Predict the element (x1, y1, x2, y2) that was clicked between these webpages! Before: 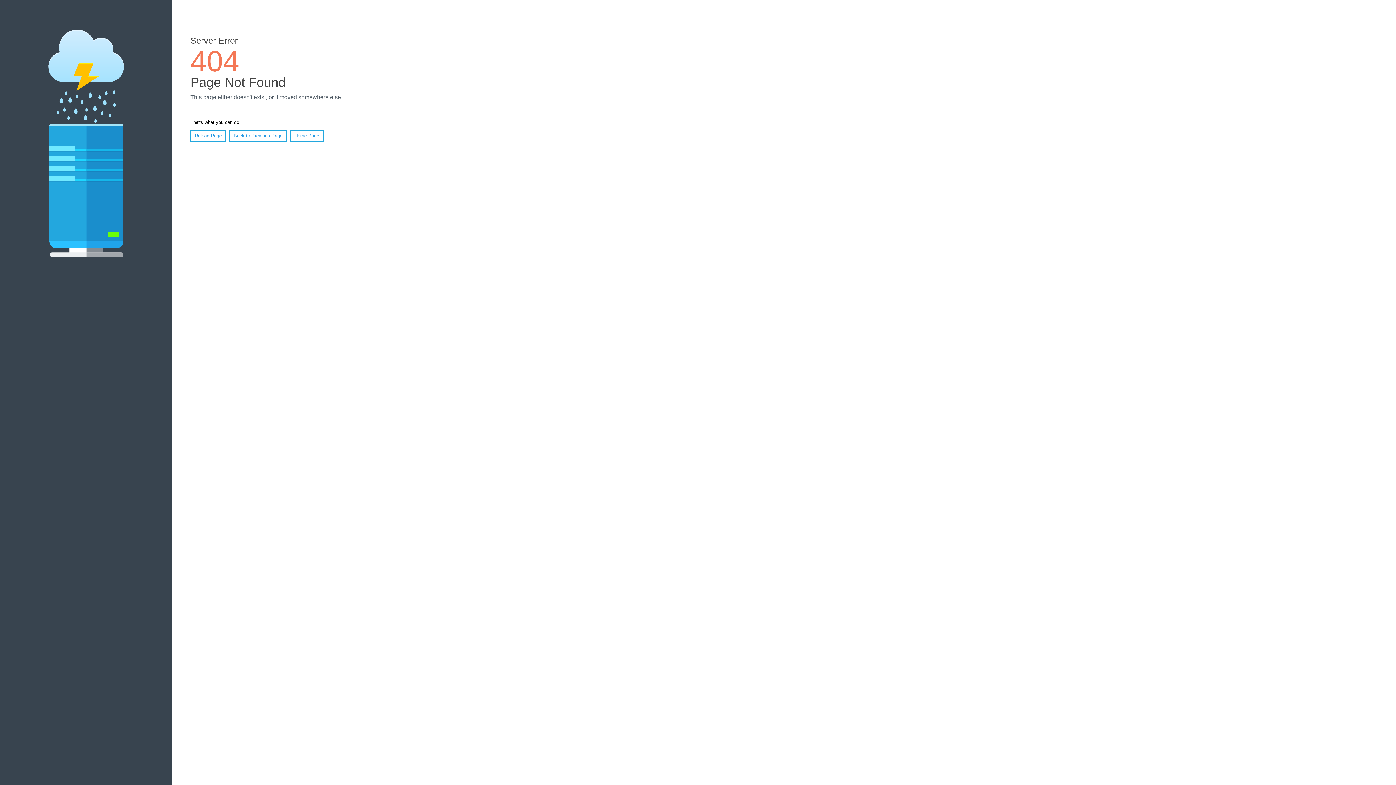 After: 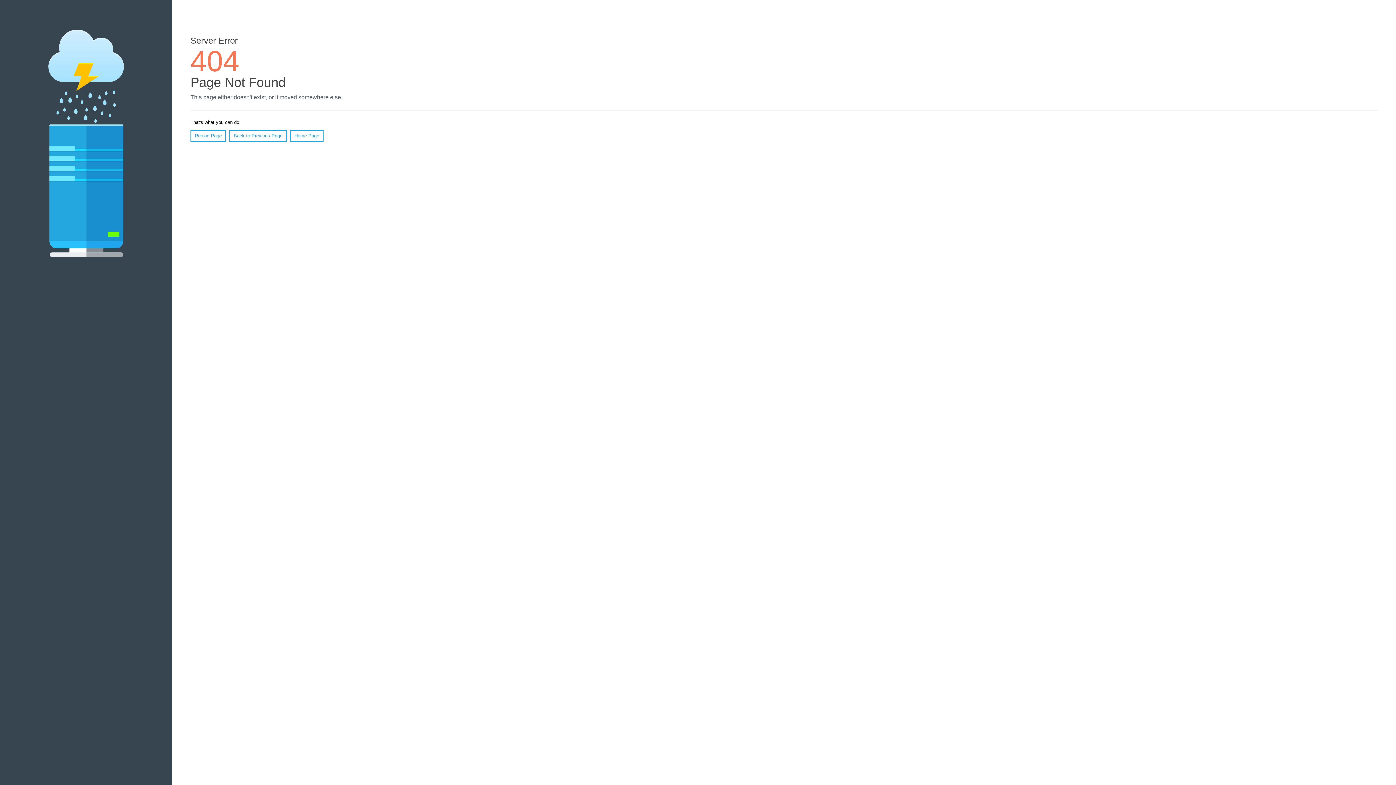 Action: label: Reload Page bbox: (190, 130, 226, 141)